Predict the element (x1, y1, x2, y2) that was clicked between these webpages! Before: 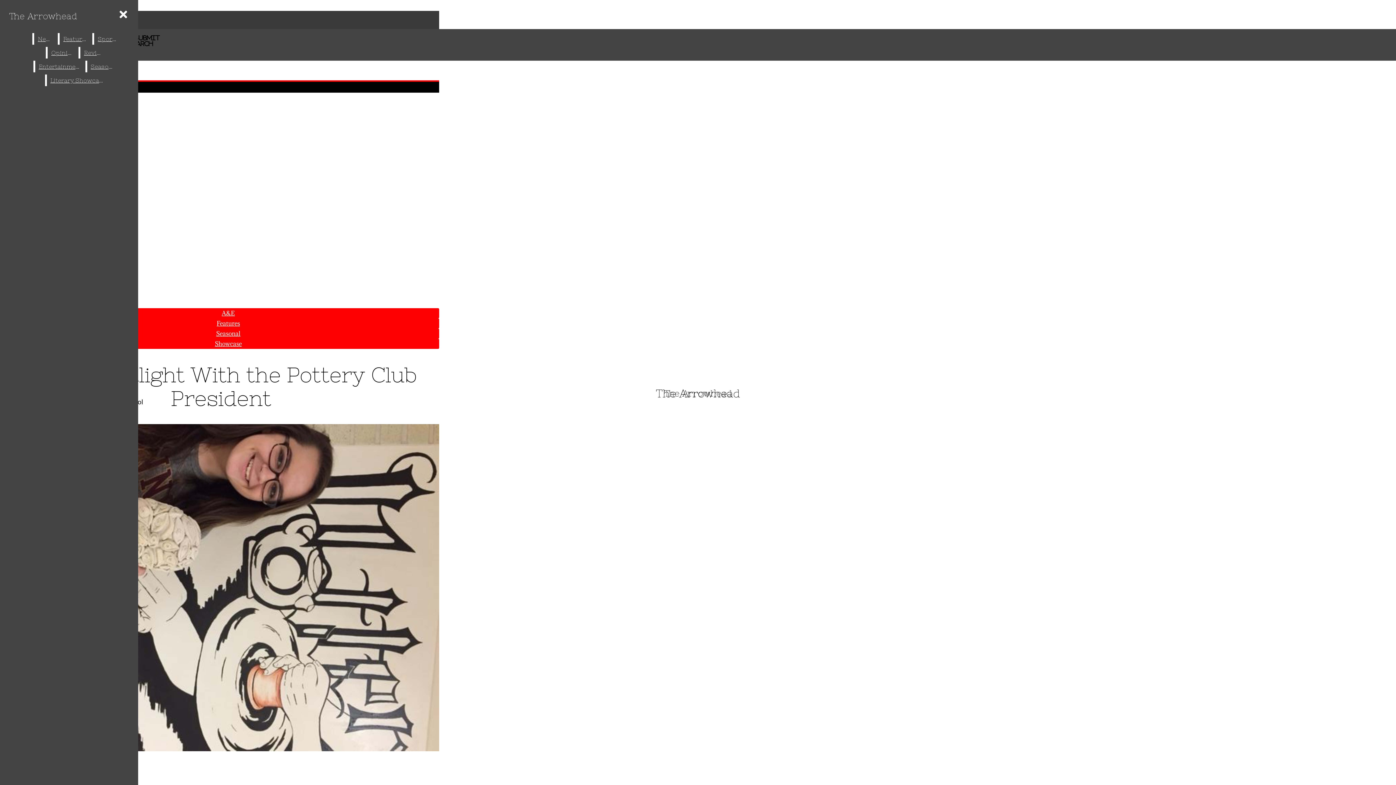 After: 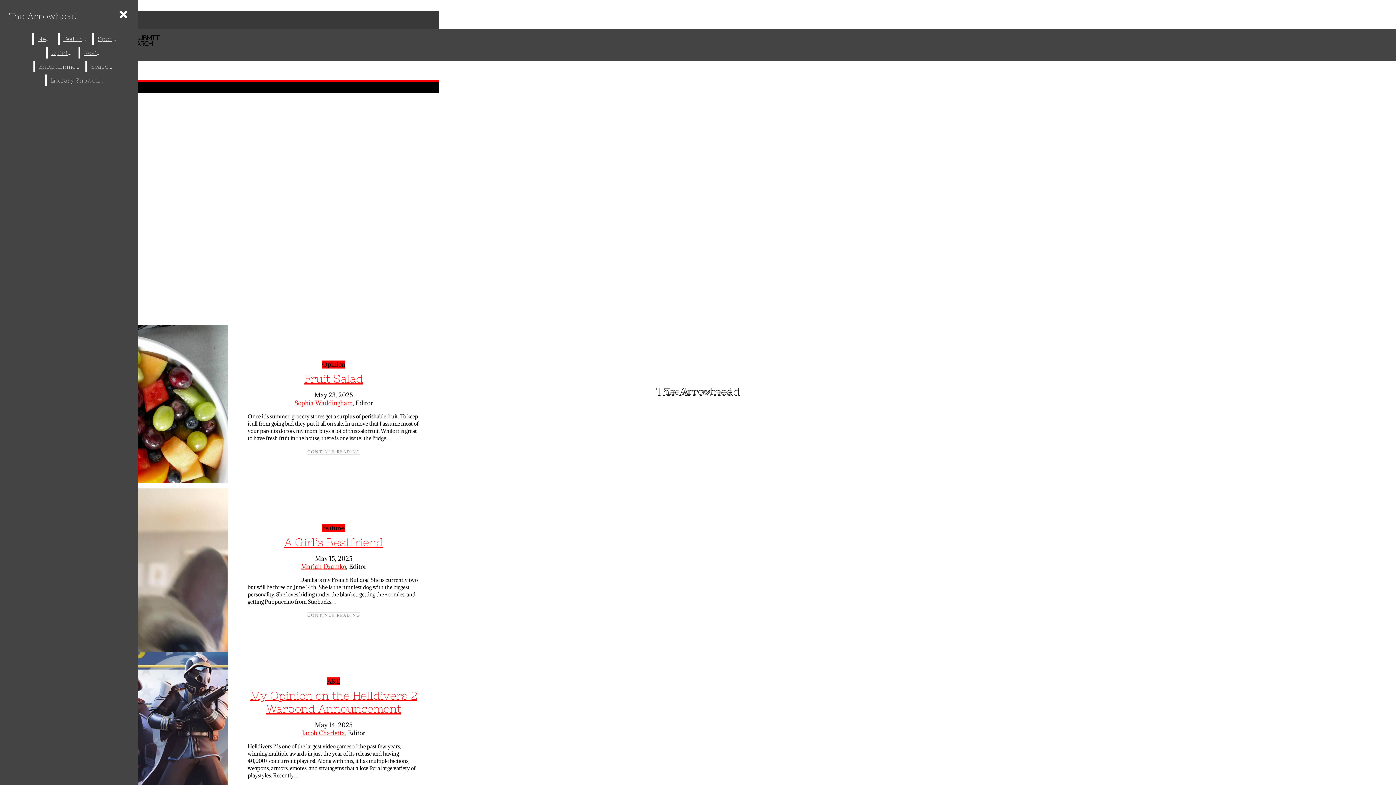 Action: label: The Arrowhead bbox: (5, 7, 80, 24)